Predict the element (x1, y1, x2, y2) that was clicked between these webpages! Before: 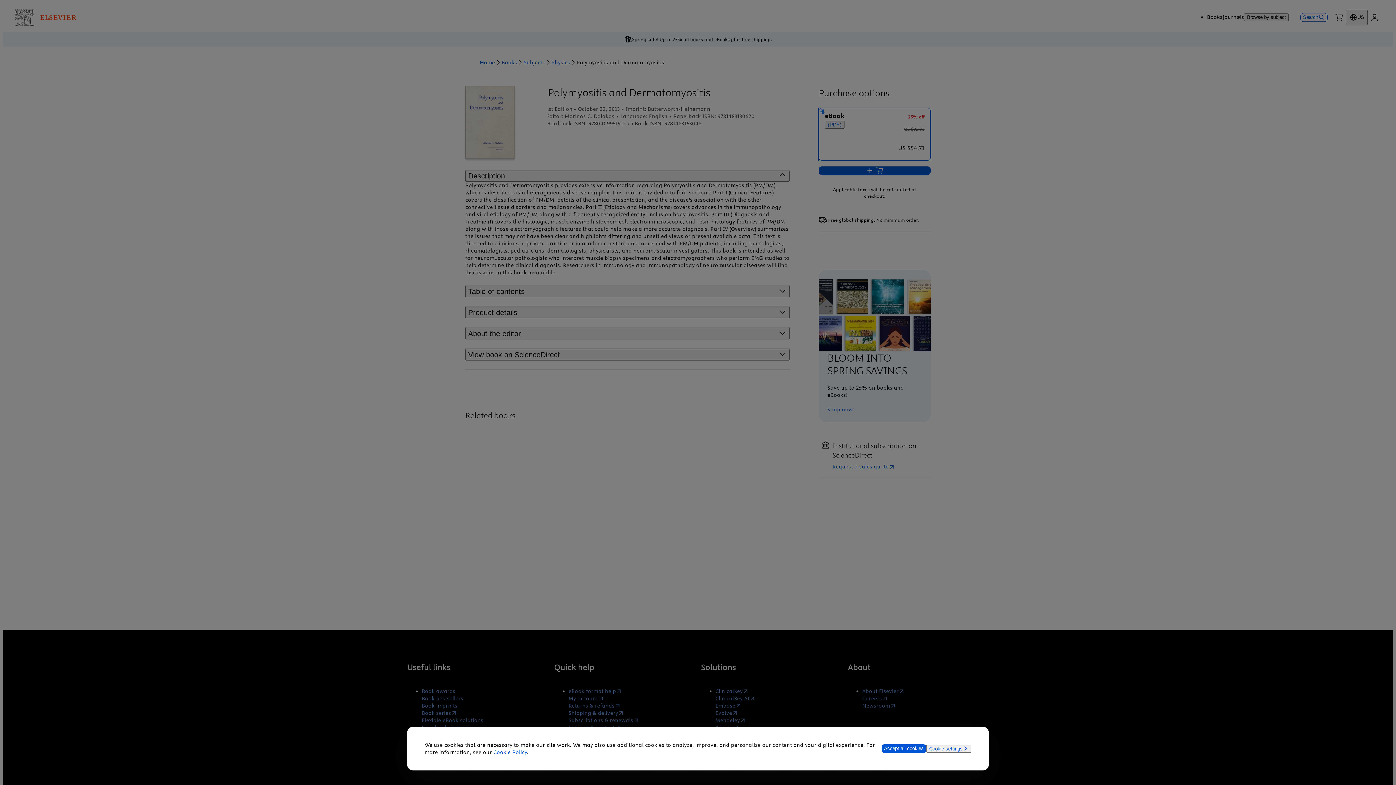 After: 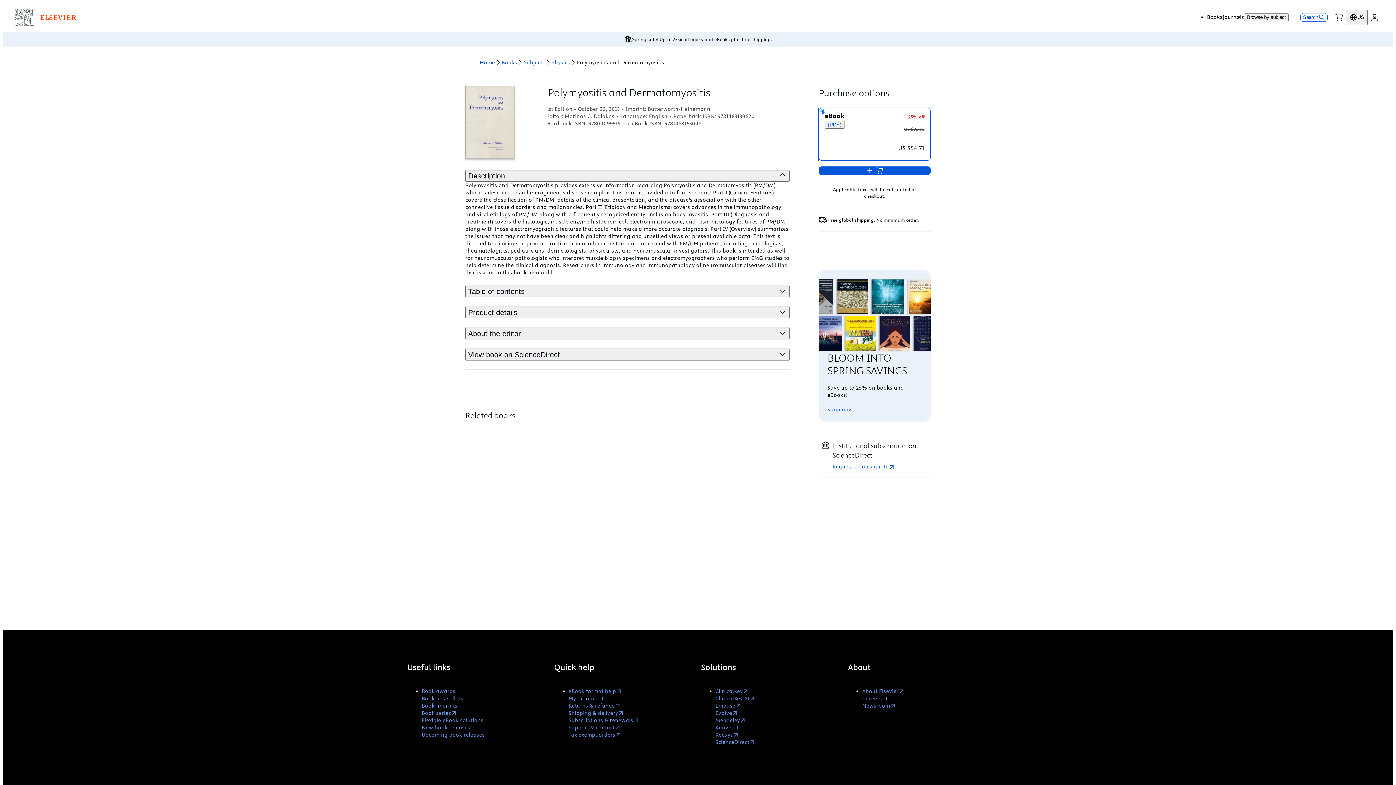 Action: bbox: (881, 744, 926, 753) label: Accept all cookies